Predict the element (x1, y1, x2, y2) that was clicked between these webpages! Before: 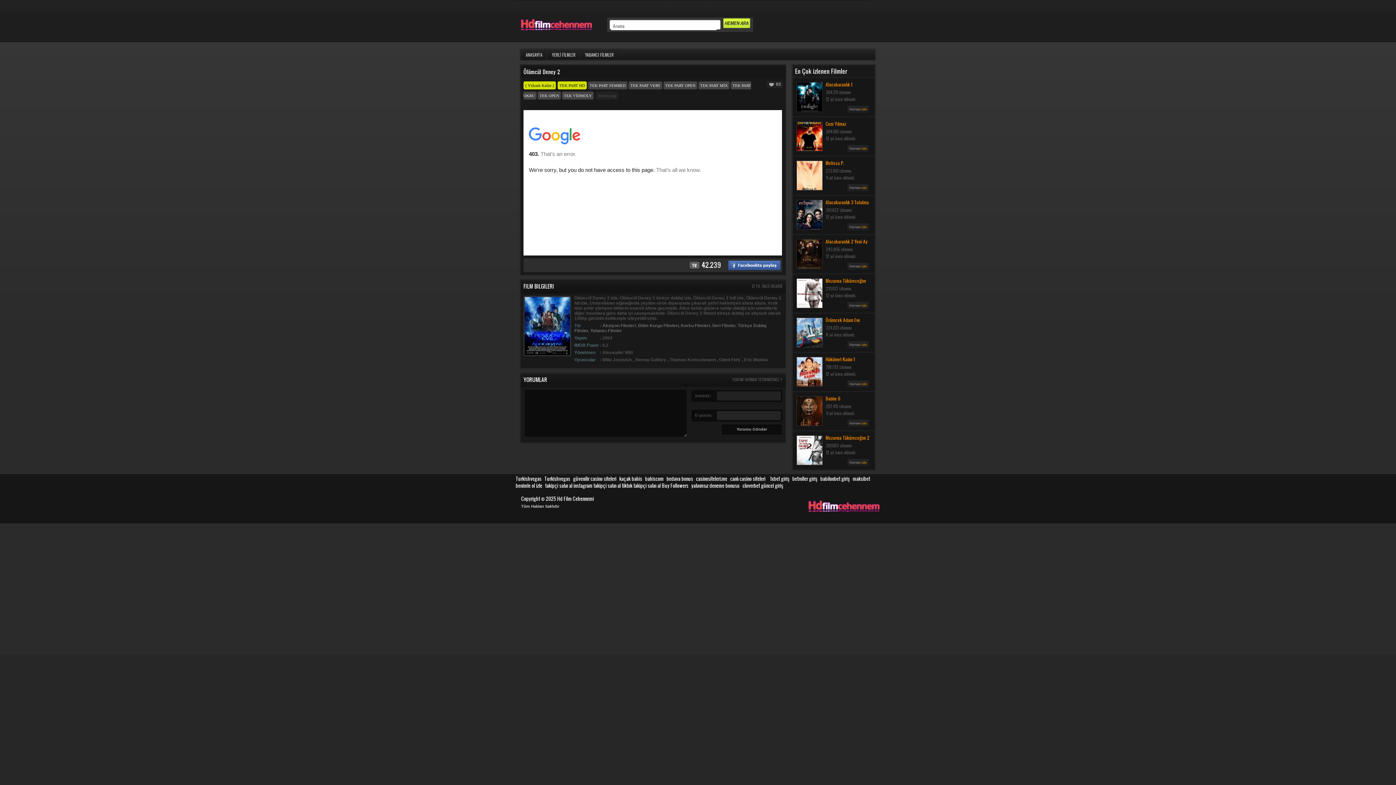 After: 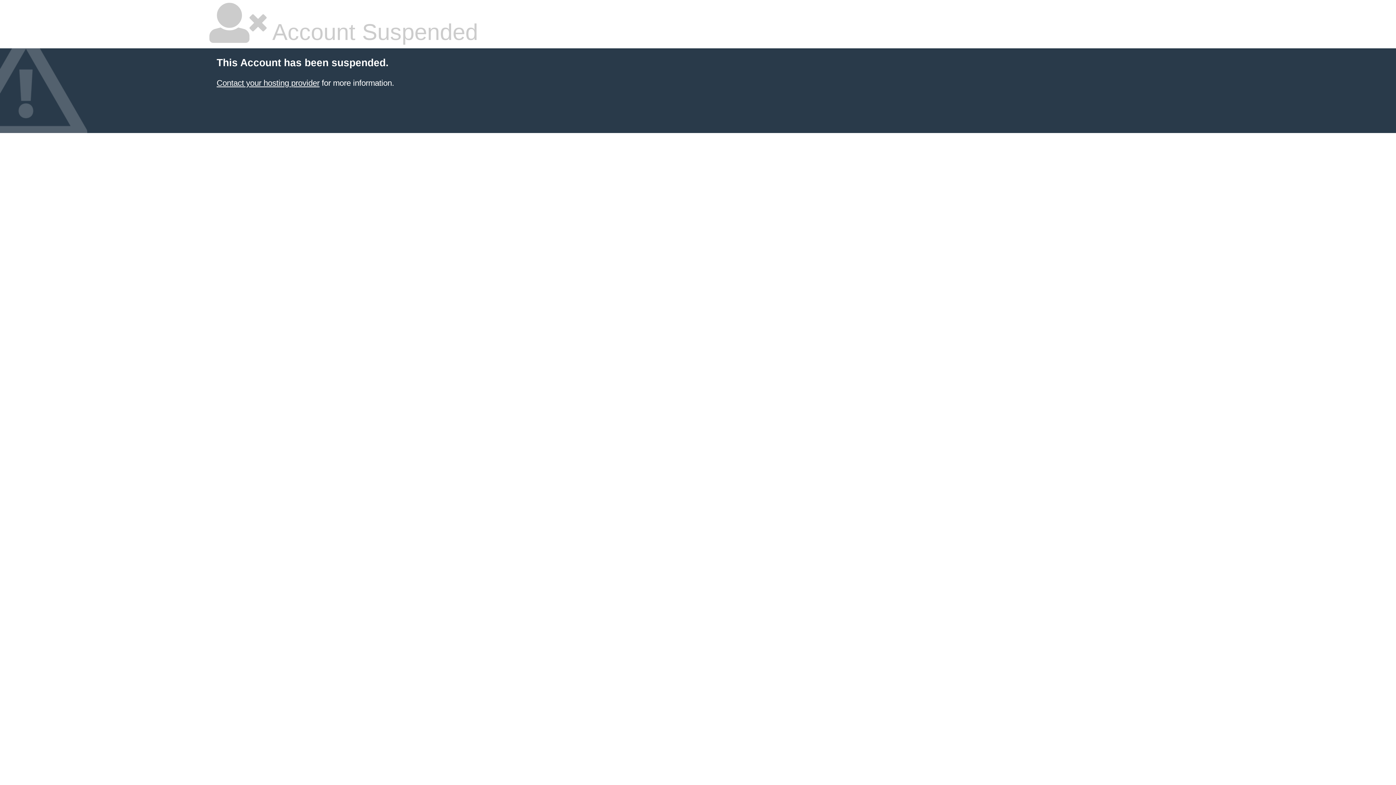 Action: bbox: (742, 482, 783, 489) label: cloverbet güncel giriş